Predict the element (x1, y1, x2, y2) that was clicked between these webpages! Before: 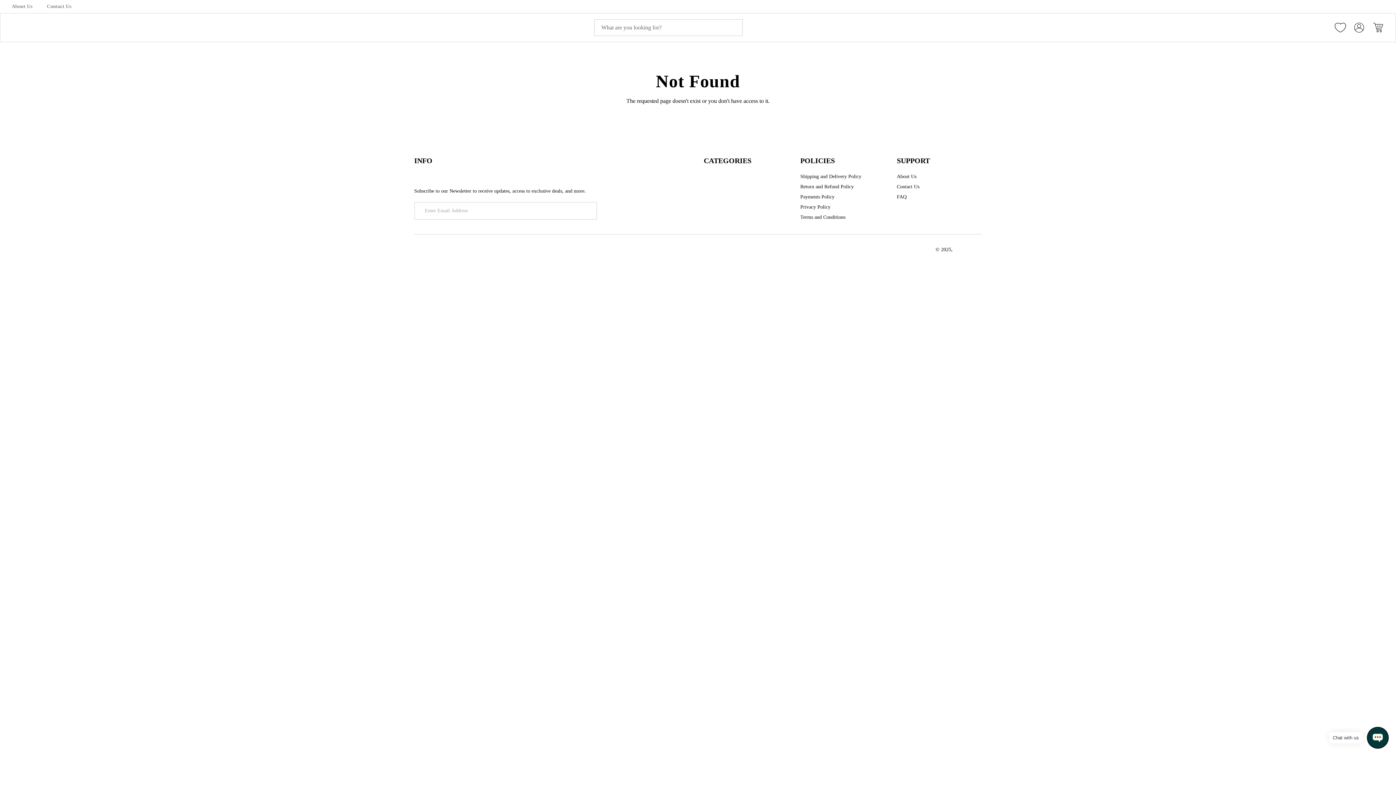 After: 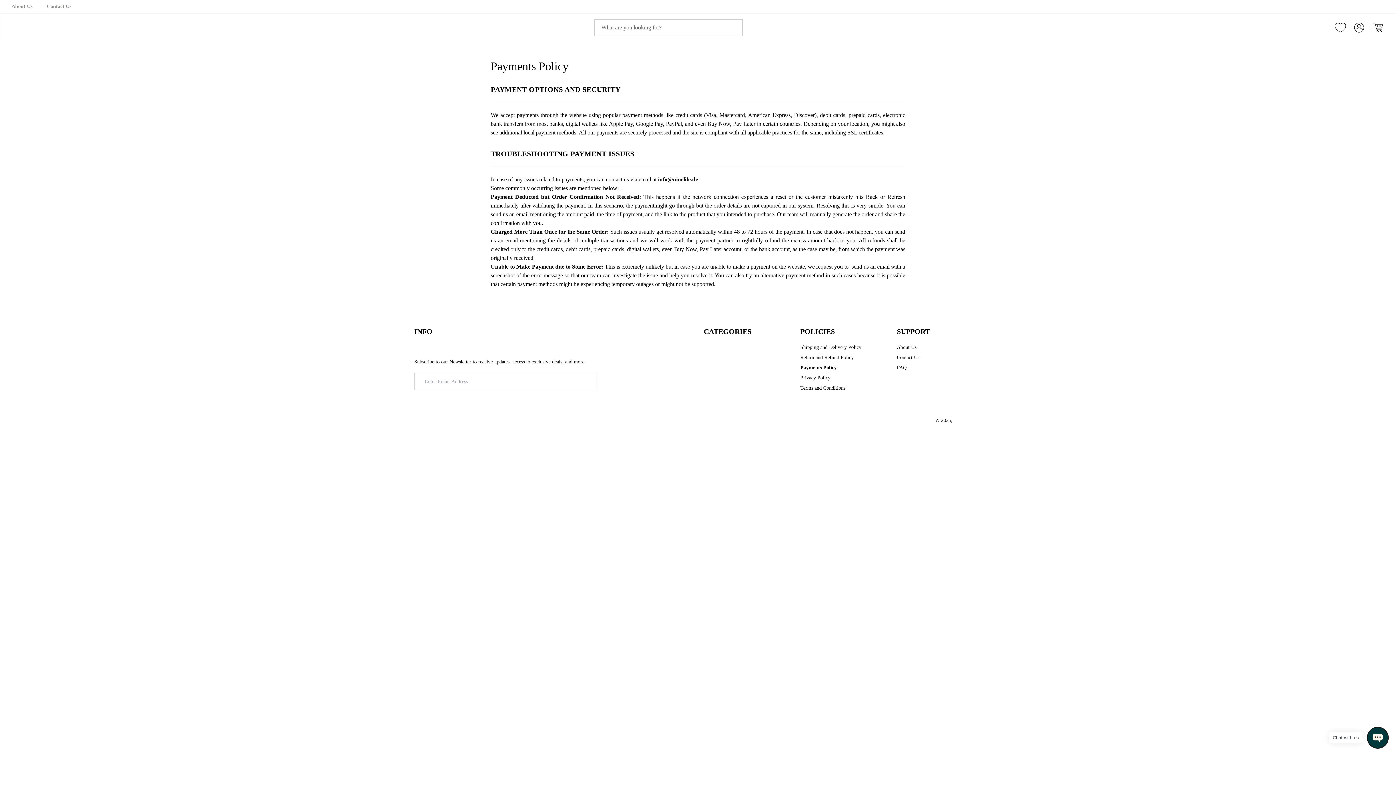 Action: label: Payments Policy bbox: (800, 193, 834, 200)